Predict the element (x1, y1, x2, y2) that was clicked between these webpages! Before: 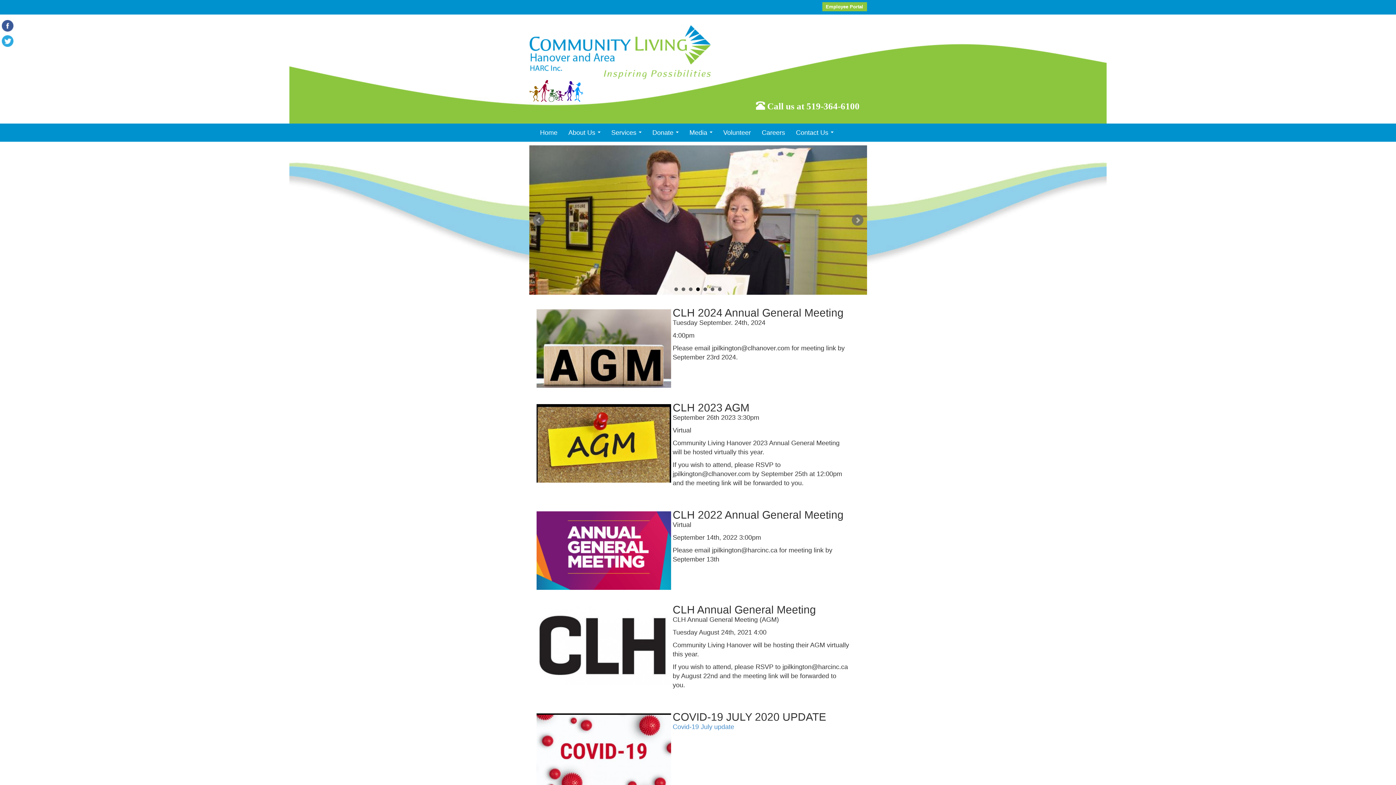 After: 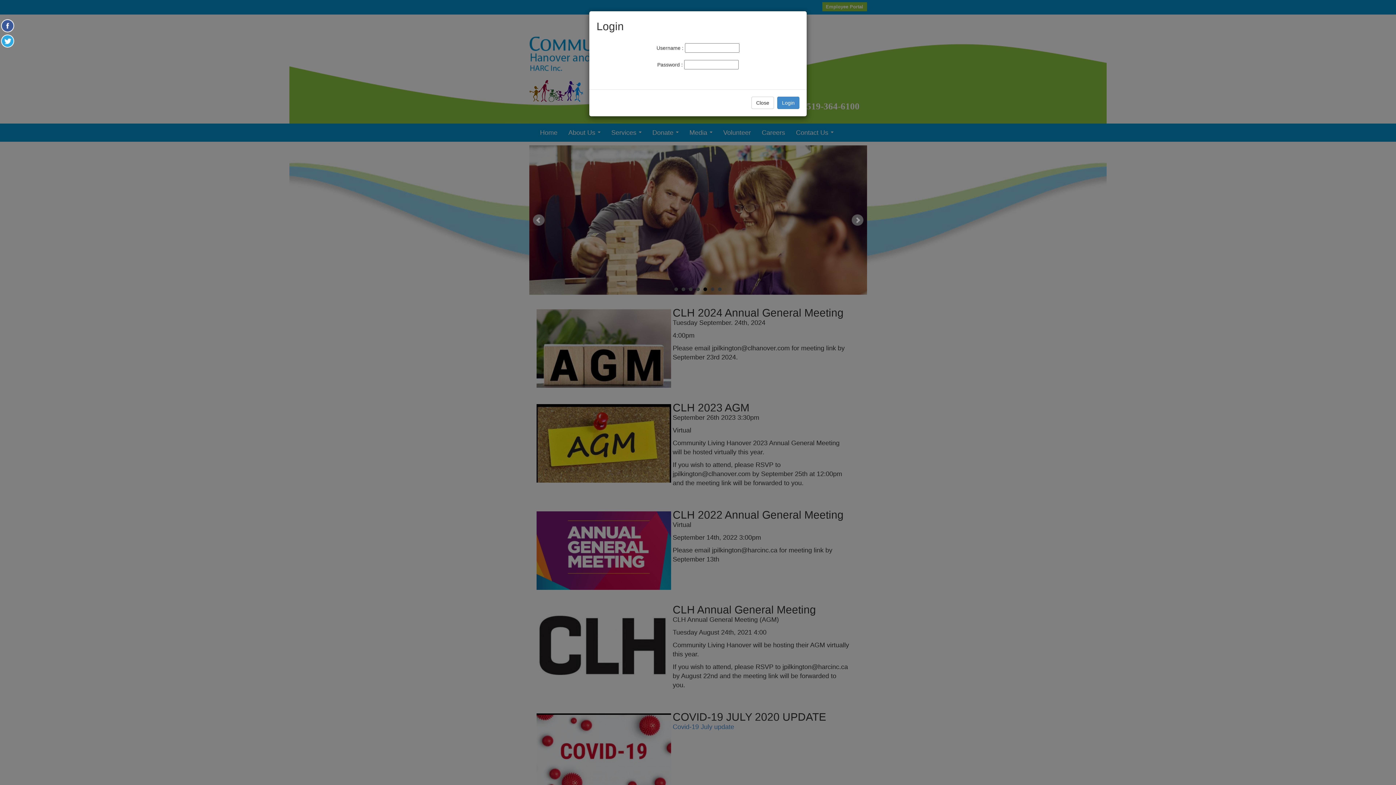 Action: label: Employee Portal bbox: (822, 2, 867, 11)